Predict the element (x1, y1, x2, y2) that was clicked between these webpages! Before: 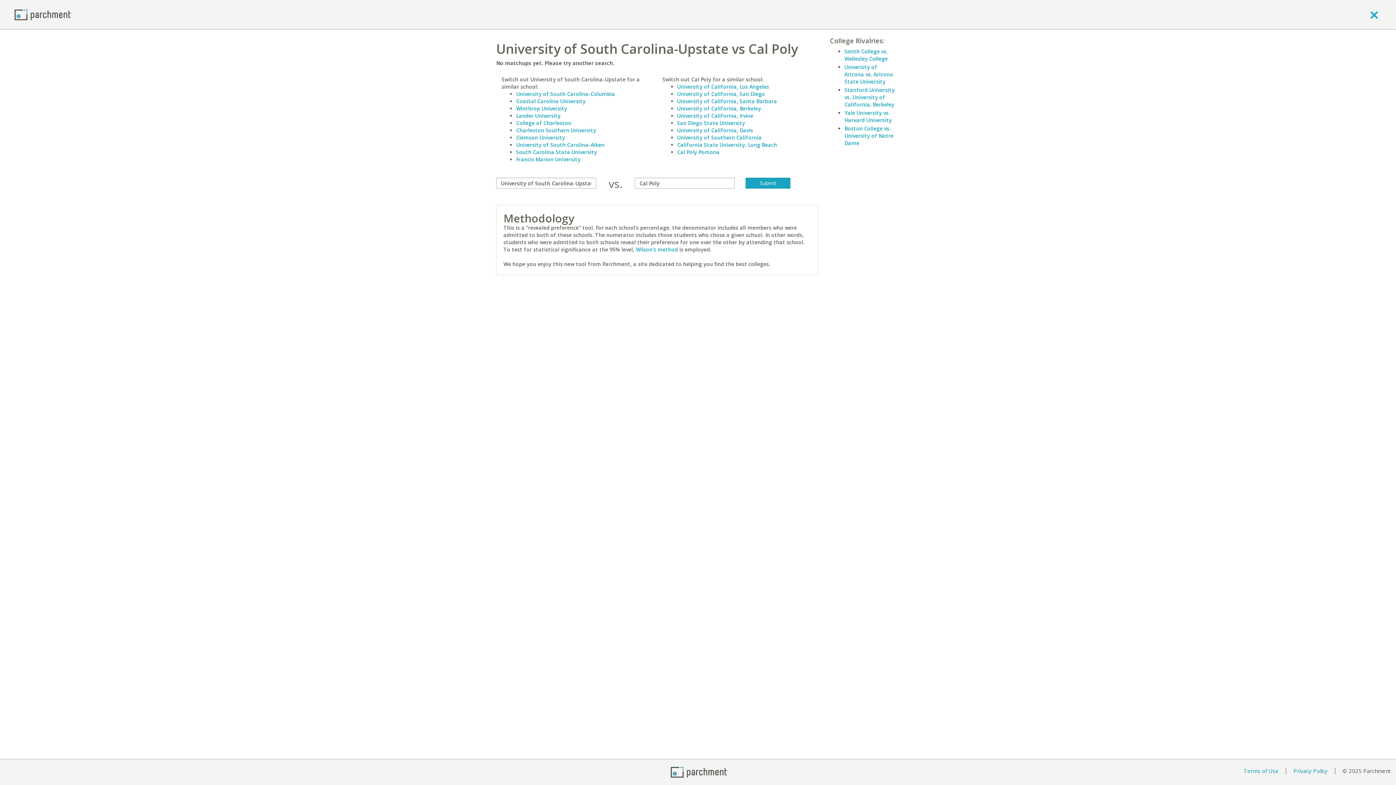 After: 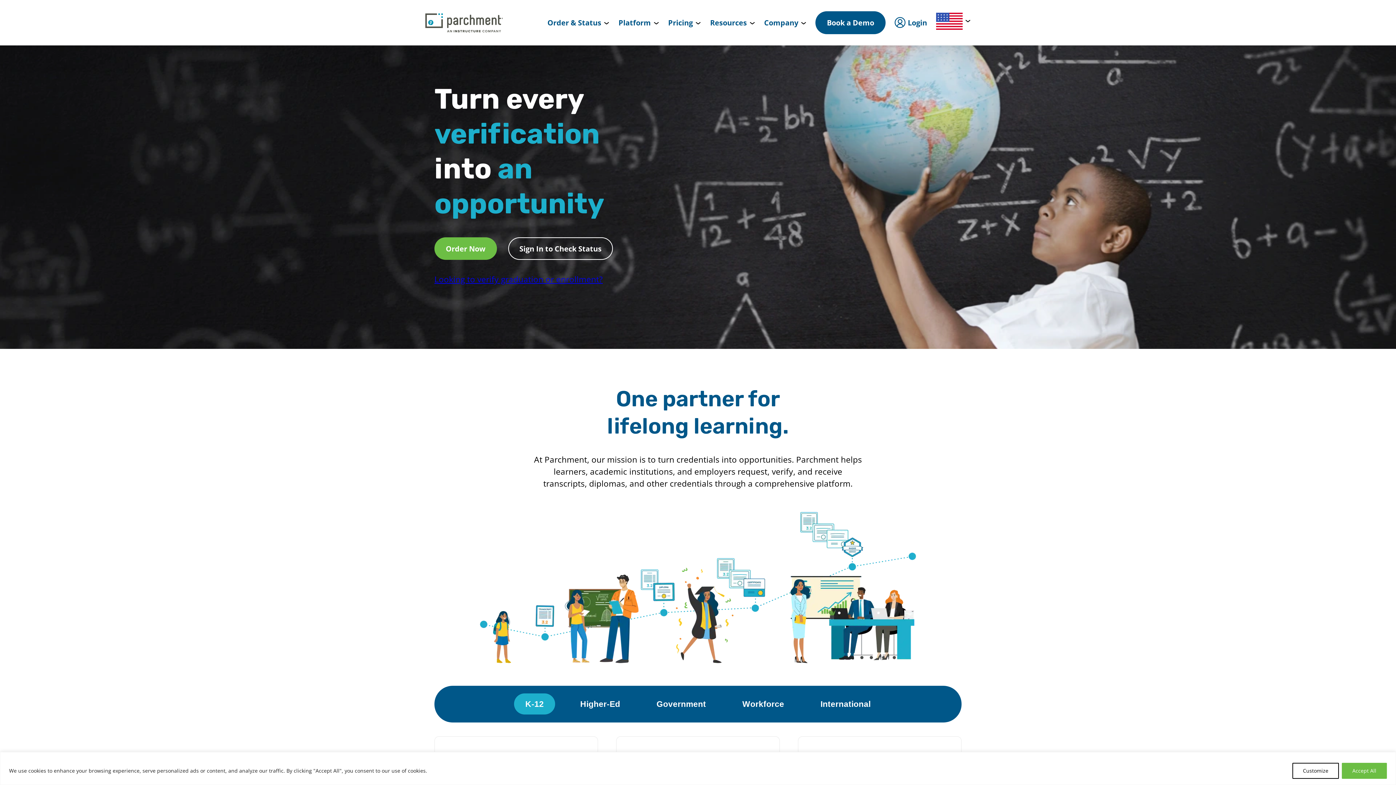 Action: bbox: (670, 768, 728, 775) label: Home page